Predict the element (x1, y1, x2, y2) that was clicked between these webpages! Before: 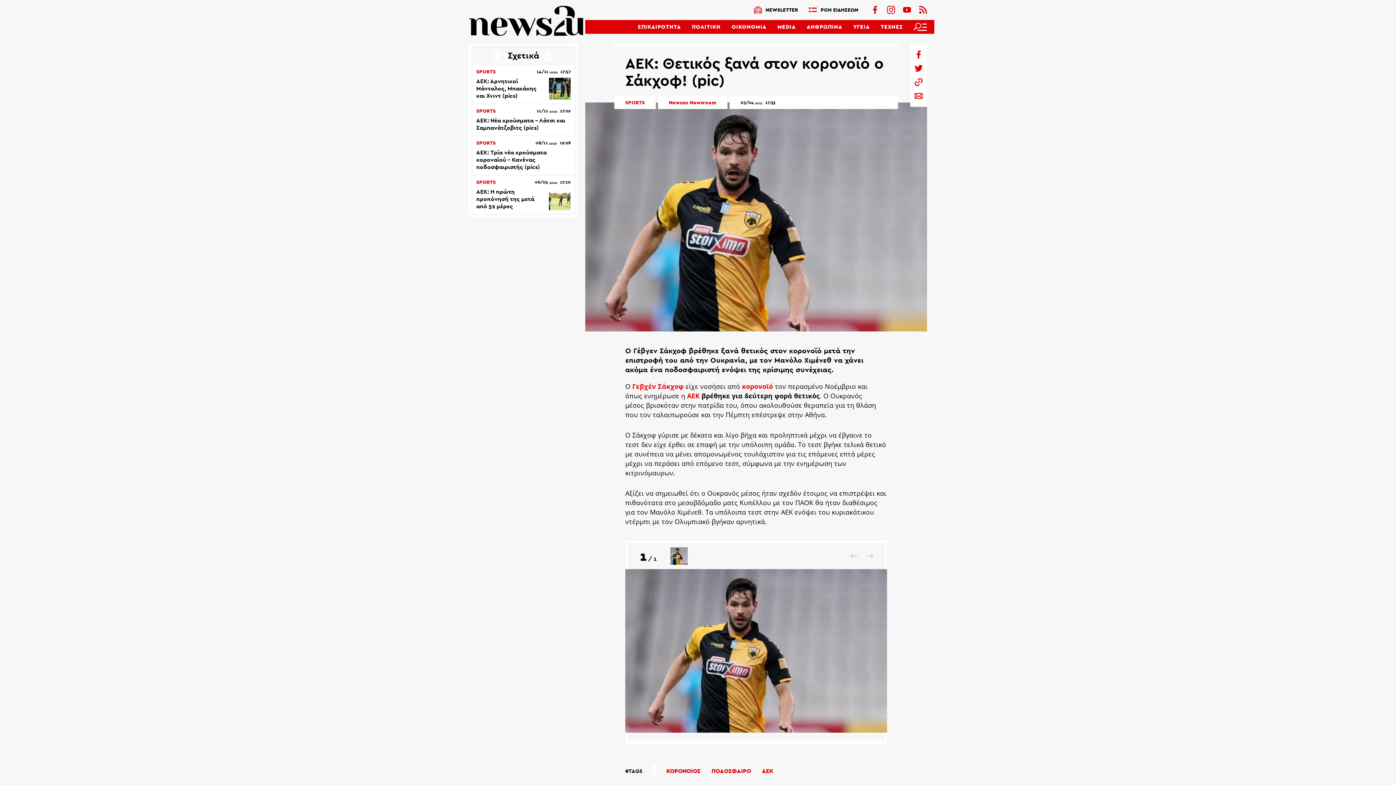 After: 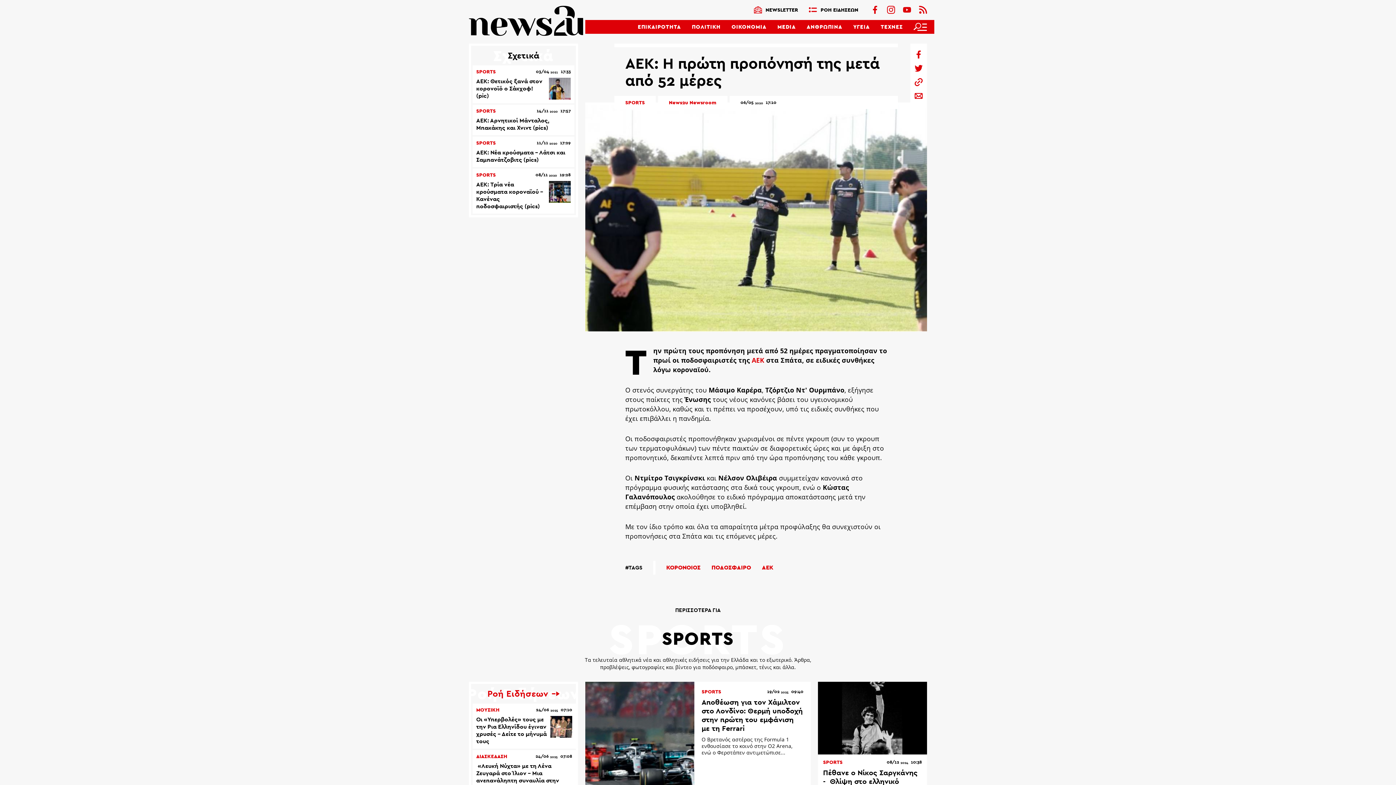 Action: bbox: (472, 176, 574, 213) label: SPORTS
06/05 2020 17:10
ΑΕΚ: Η πρώτη προπόνησή της μετά από 52 μέρες